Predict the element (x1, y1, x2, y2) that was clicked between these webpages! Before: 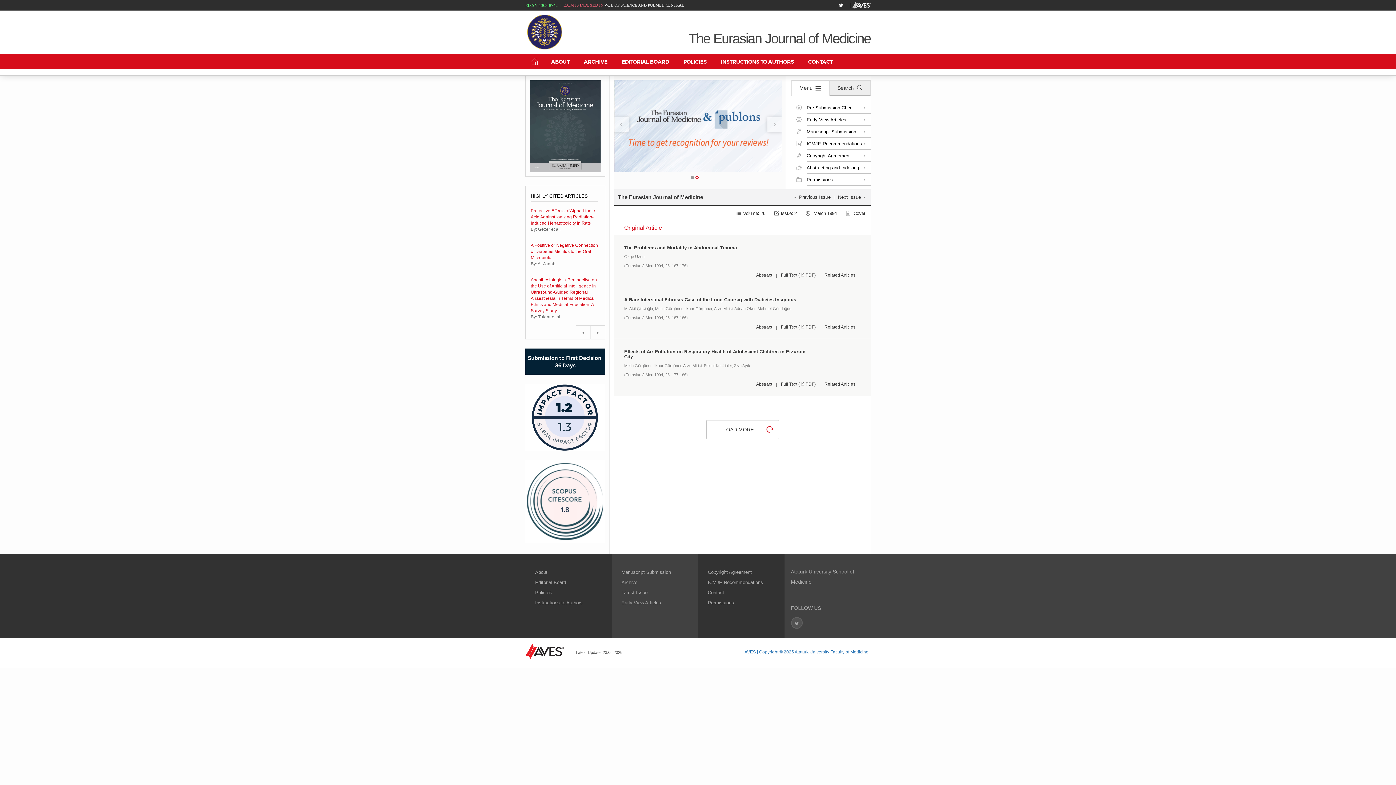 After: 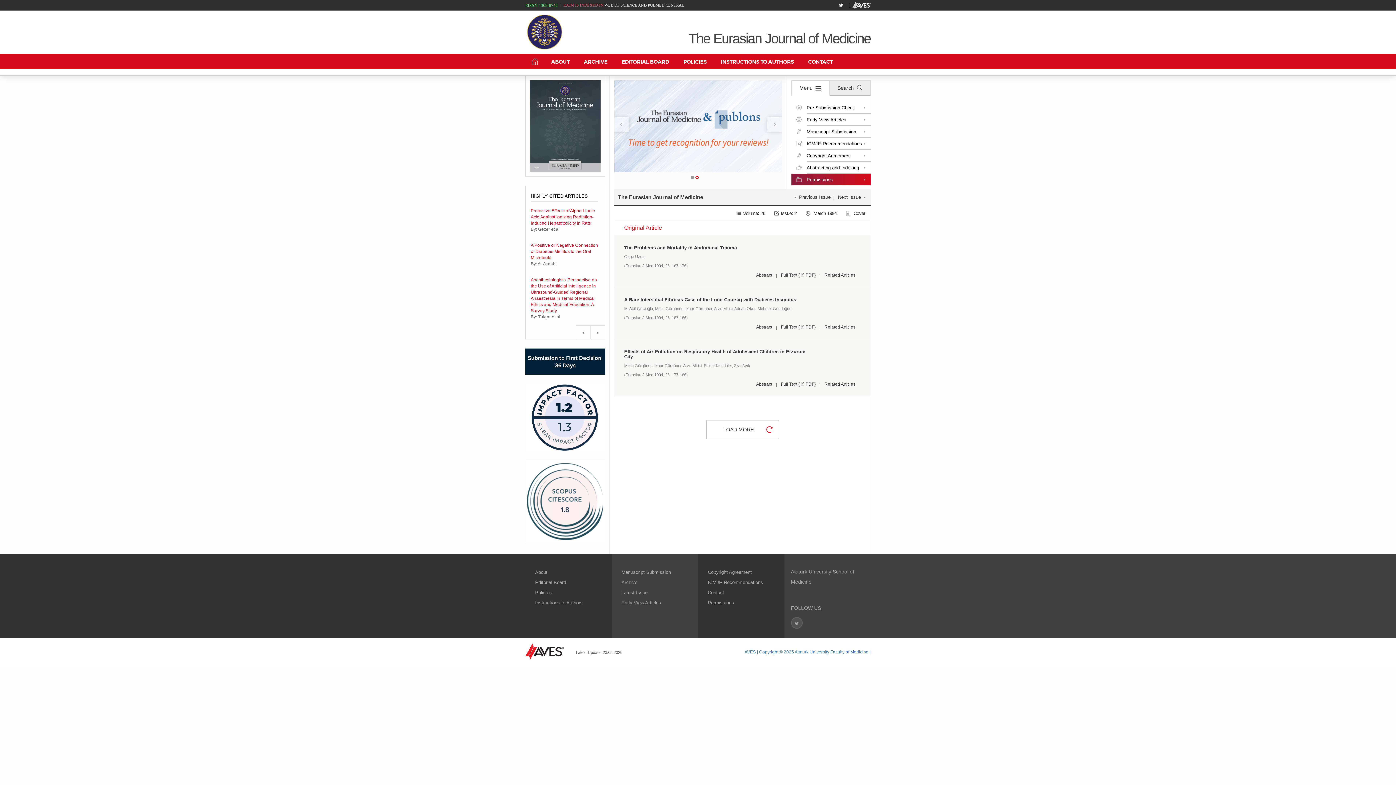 Action: bbox: (791, 173, 870, 185) label: Permissions